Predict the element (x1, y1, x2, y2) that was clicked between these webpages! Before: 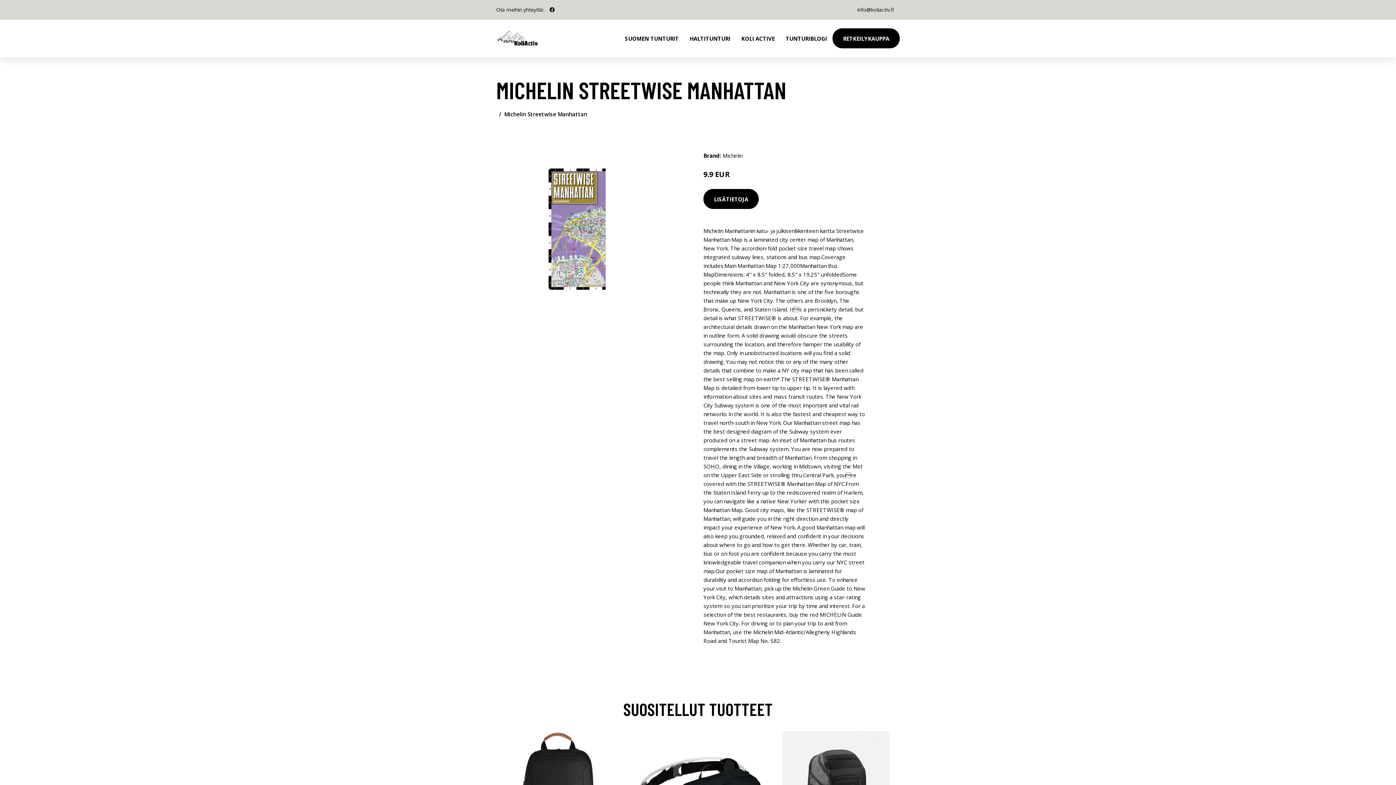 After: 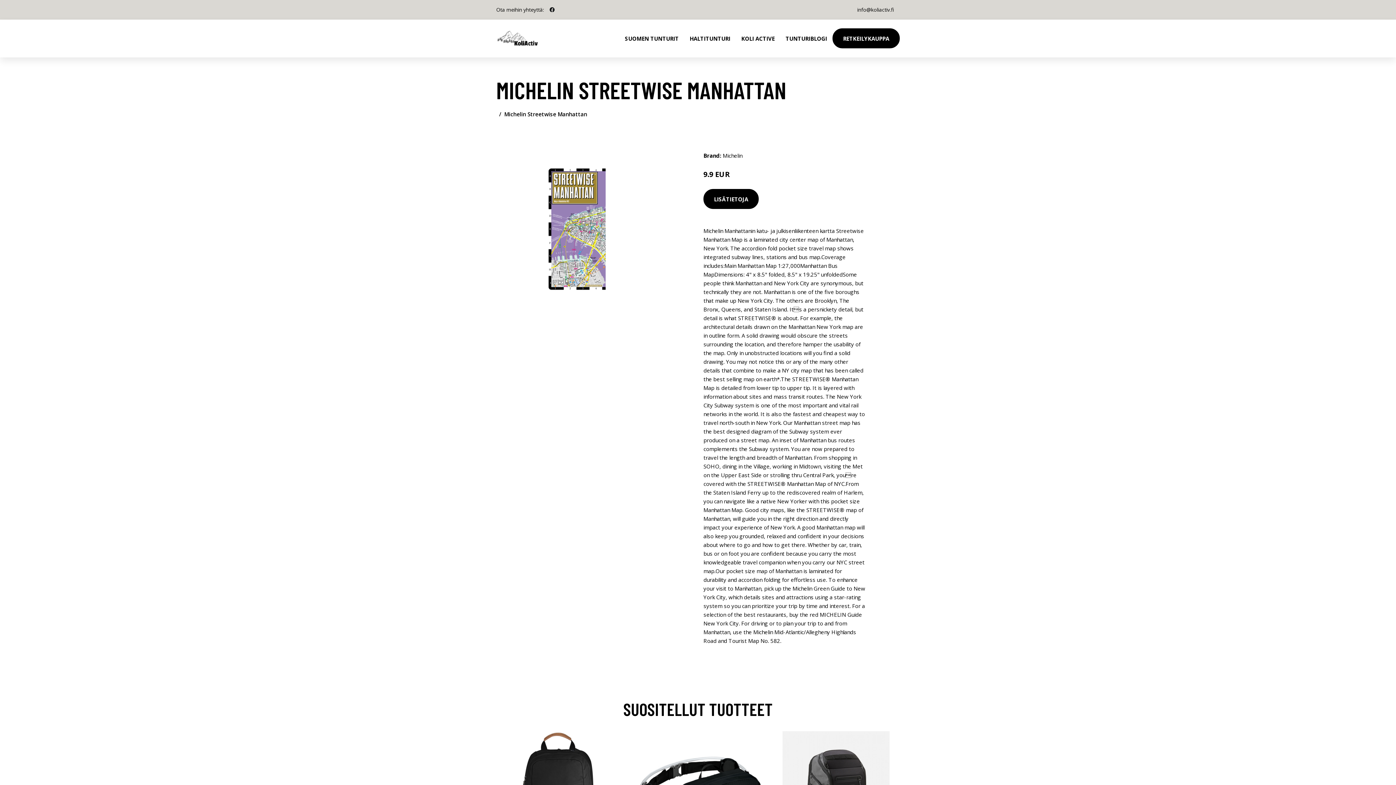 Action: bbox: (546, 2, 557, 16) label: social profile